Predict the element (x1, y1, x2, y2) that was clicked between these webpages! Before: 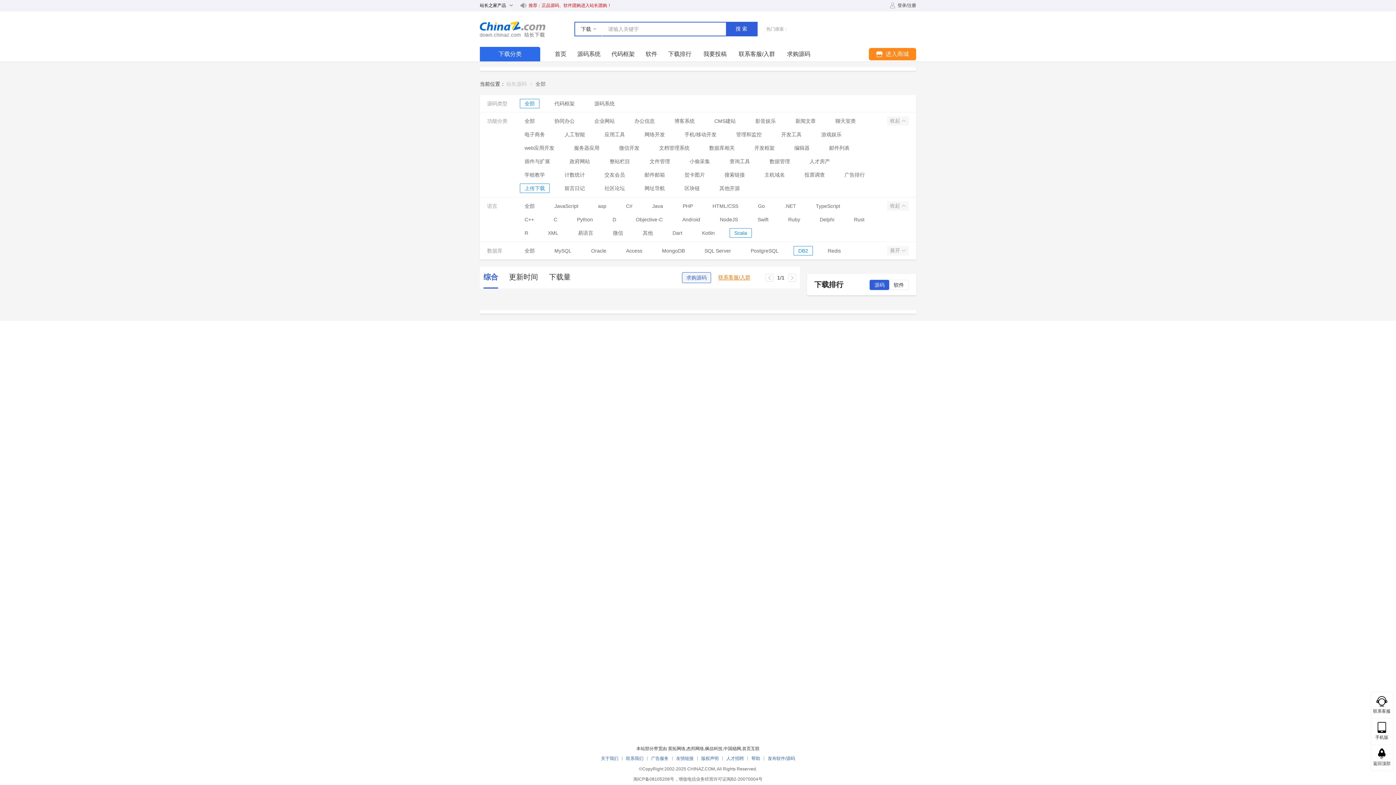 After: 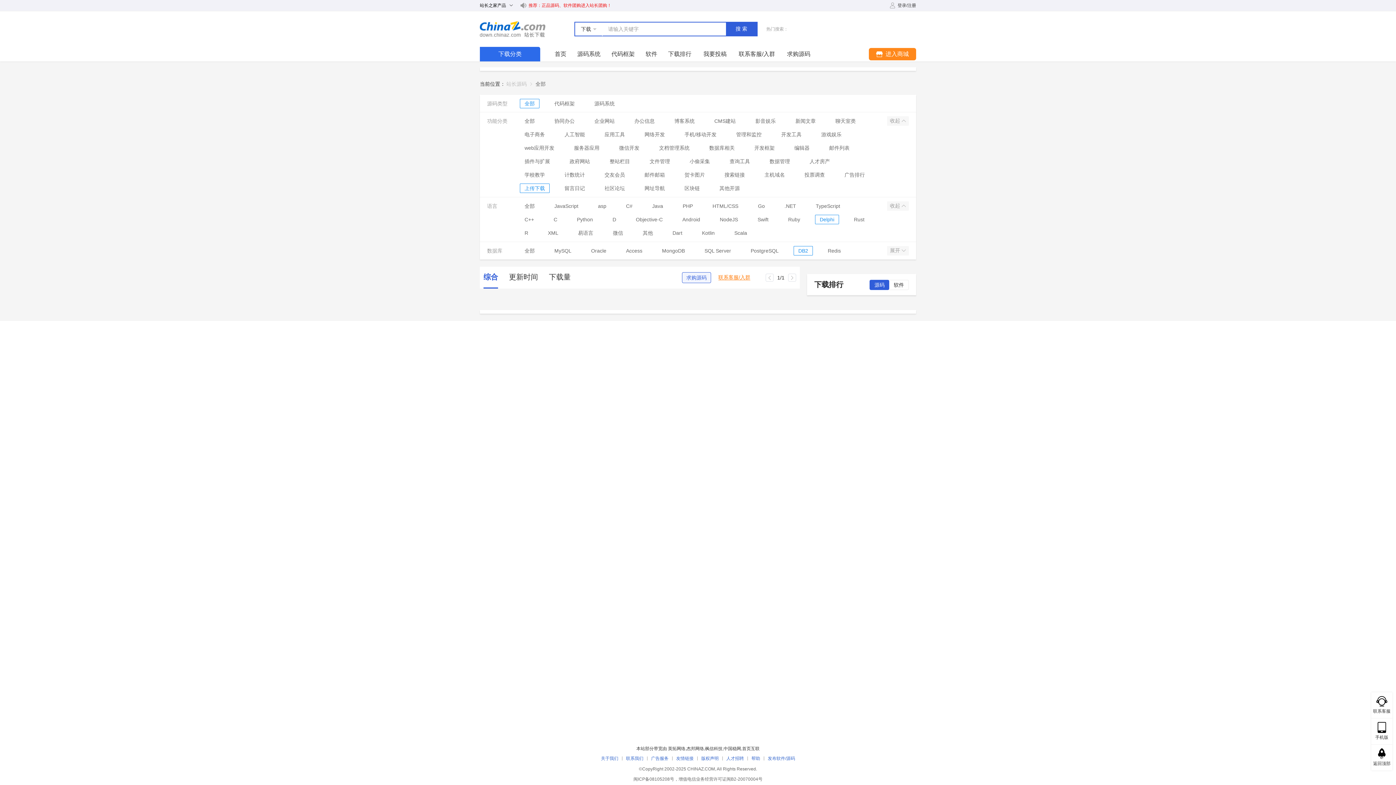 Action: bbox: (820, 215, 834, 224) label: Delphi